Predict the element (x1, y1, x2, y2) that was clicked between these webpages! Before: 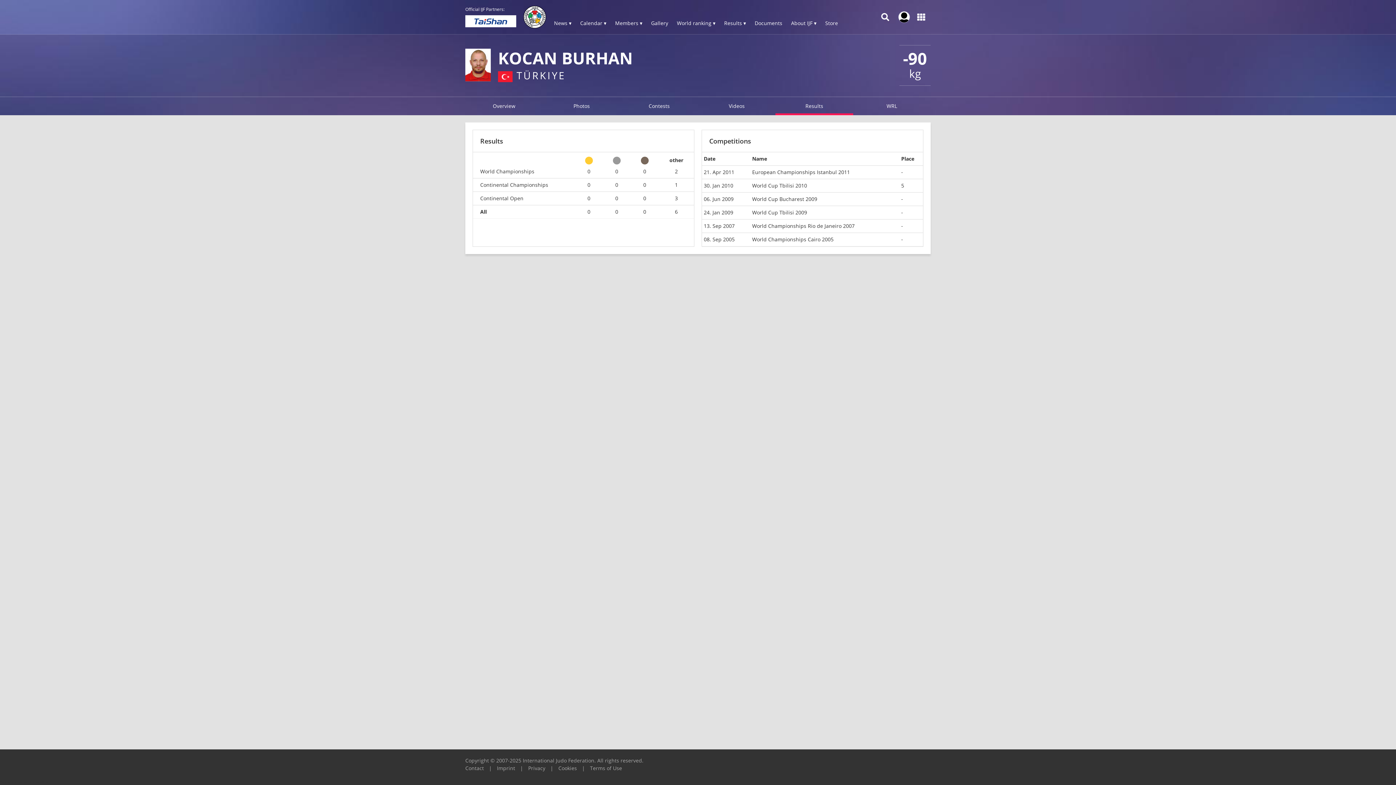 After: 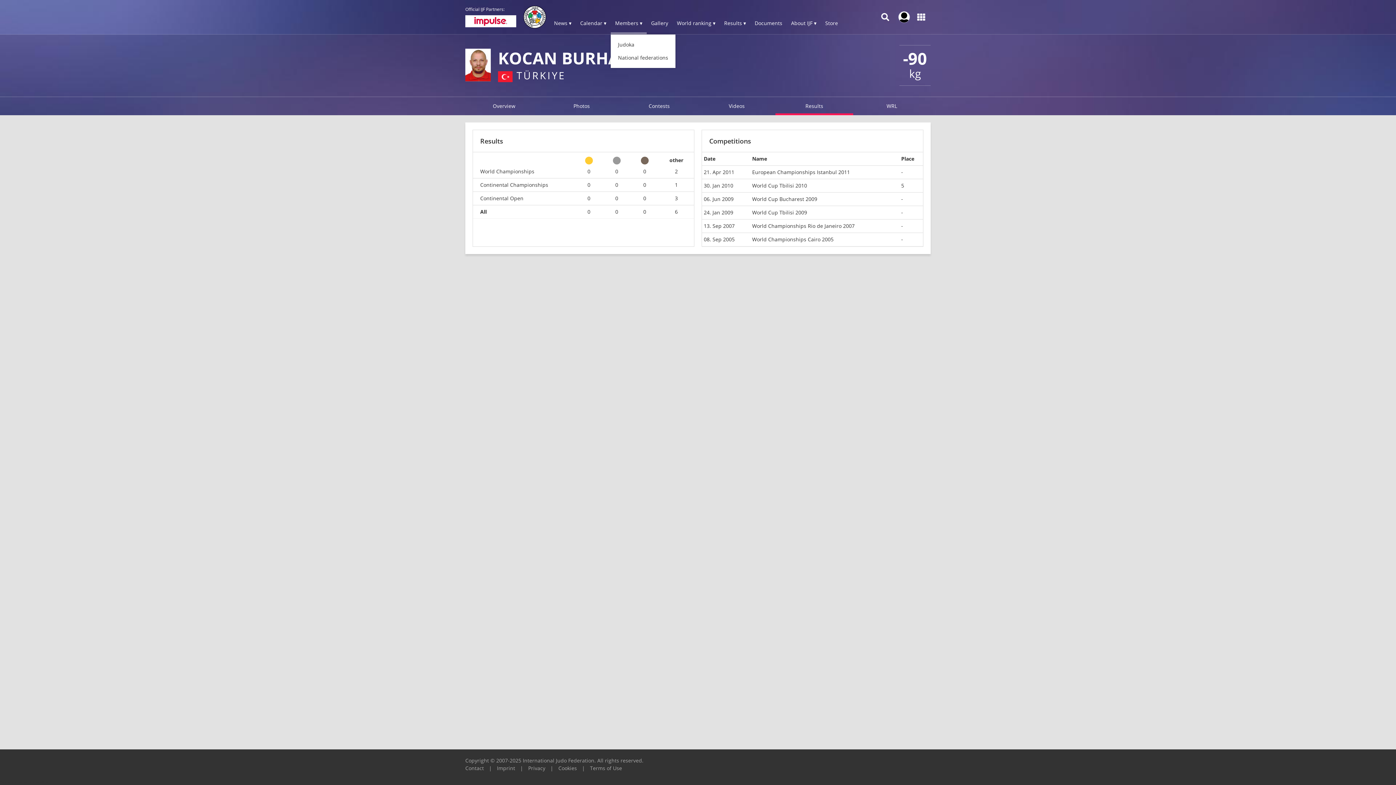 Action: label: Members ▾ bbox: (610, 13, 646, 34)